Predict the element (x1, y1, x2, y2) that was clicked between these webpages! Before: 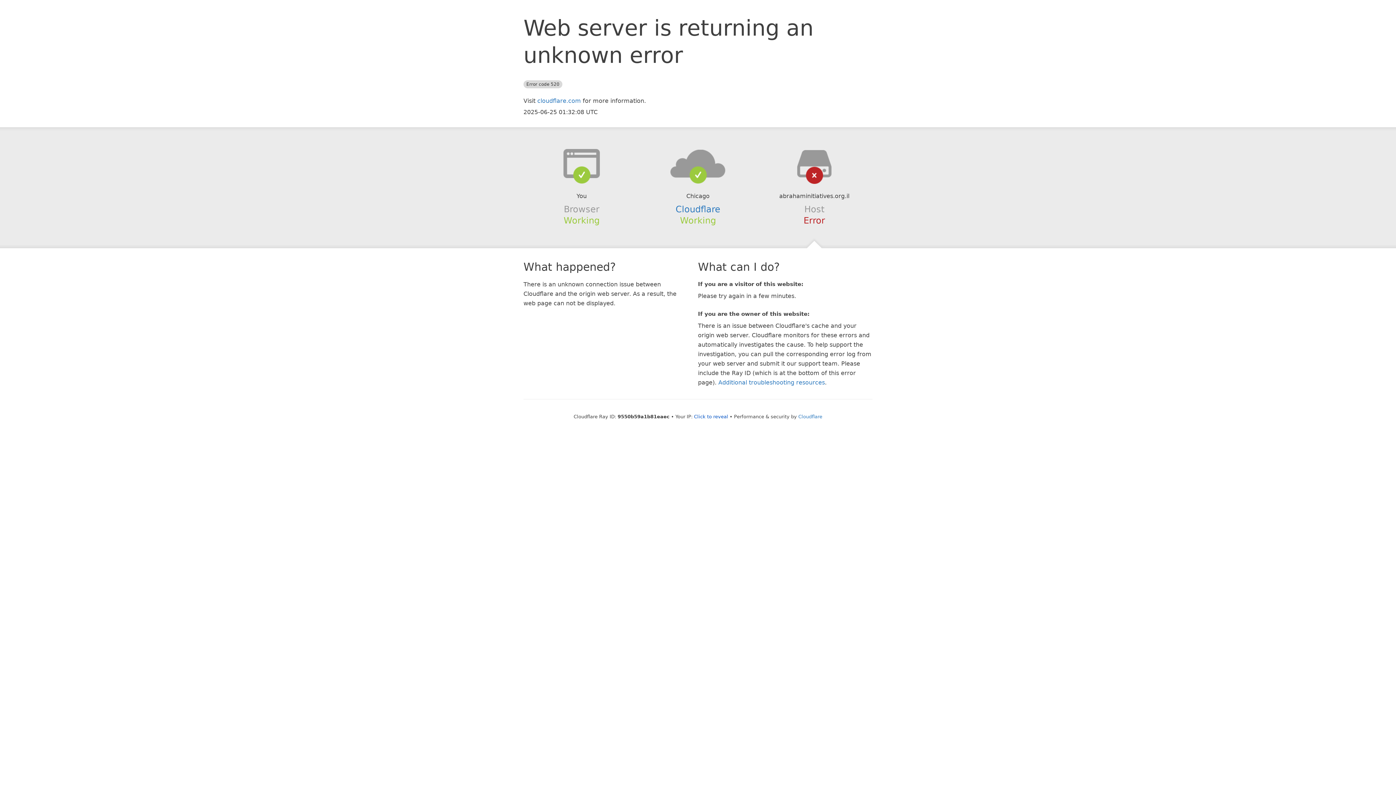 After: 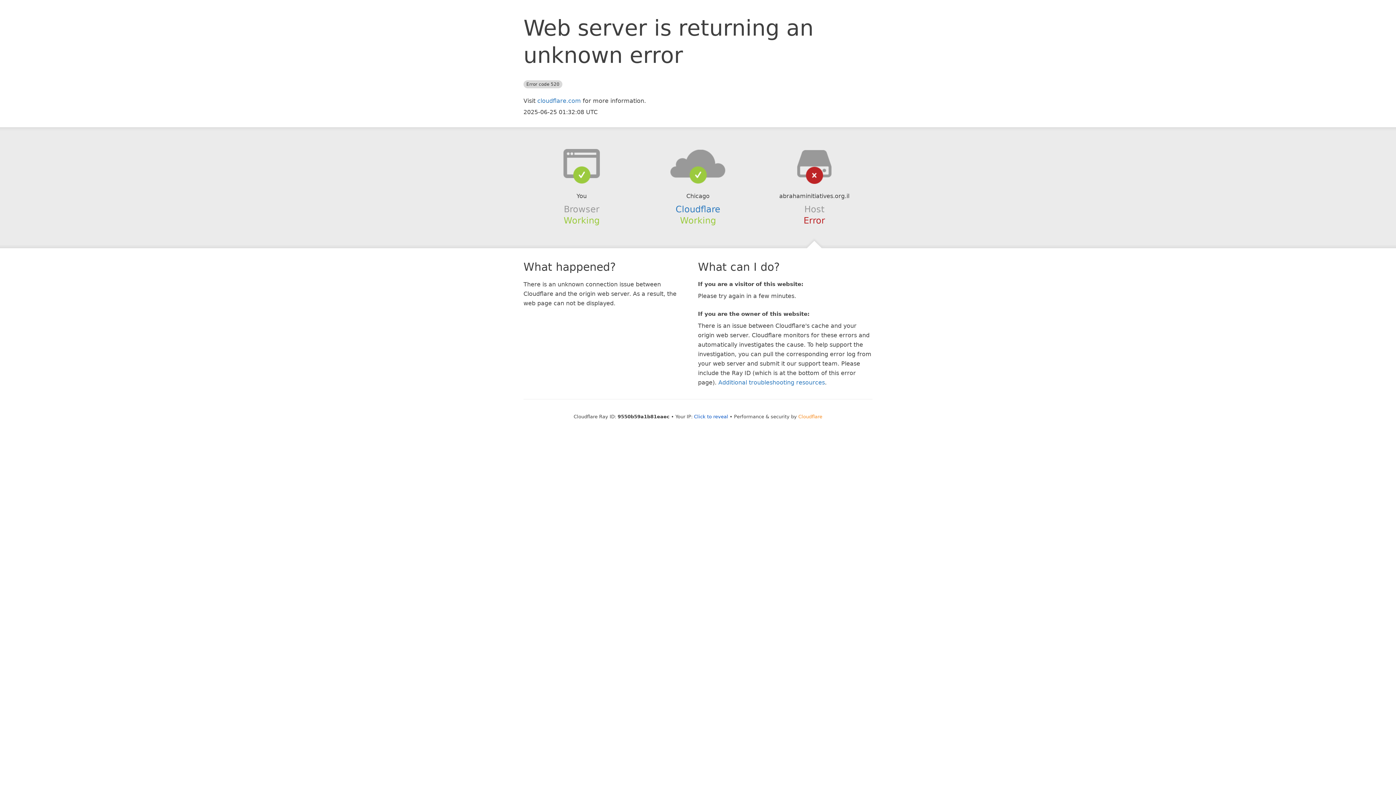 Action: label: Cloudflare bbox: (798, 414, 822, 419)